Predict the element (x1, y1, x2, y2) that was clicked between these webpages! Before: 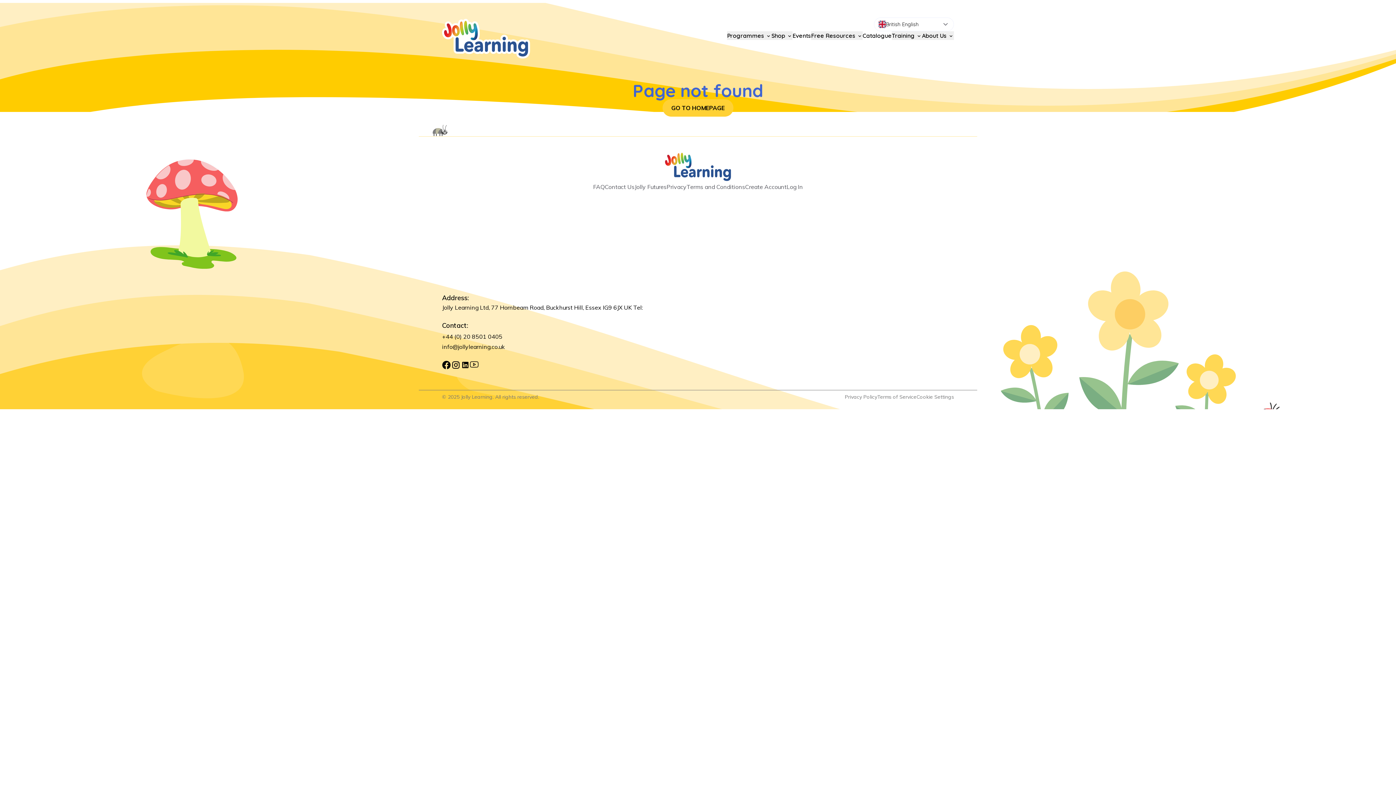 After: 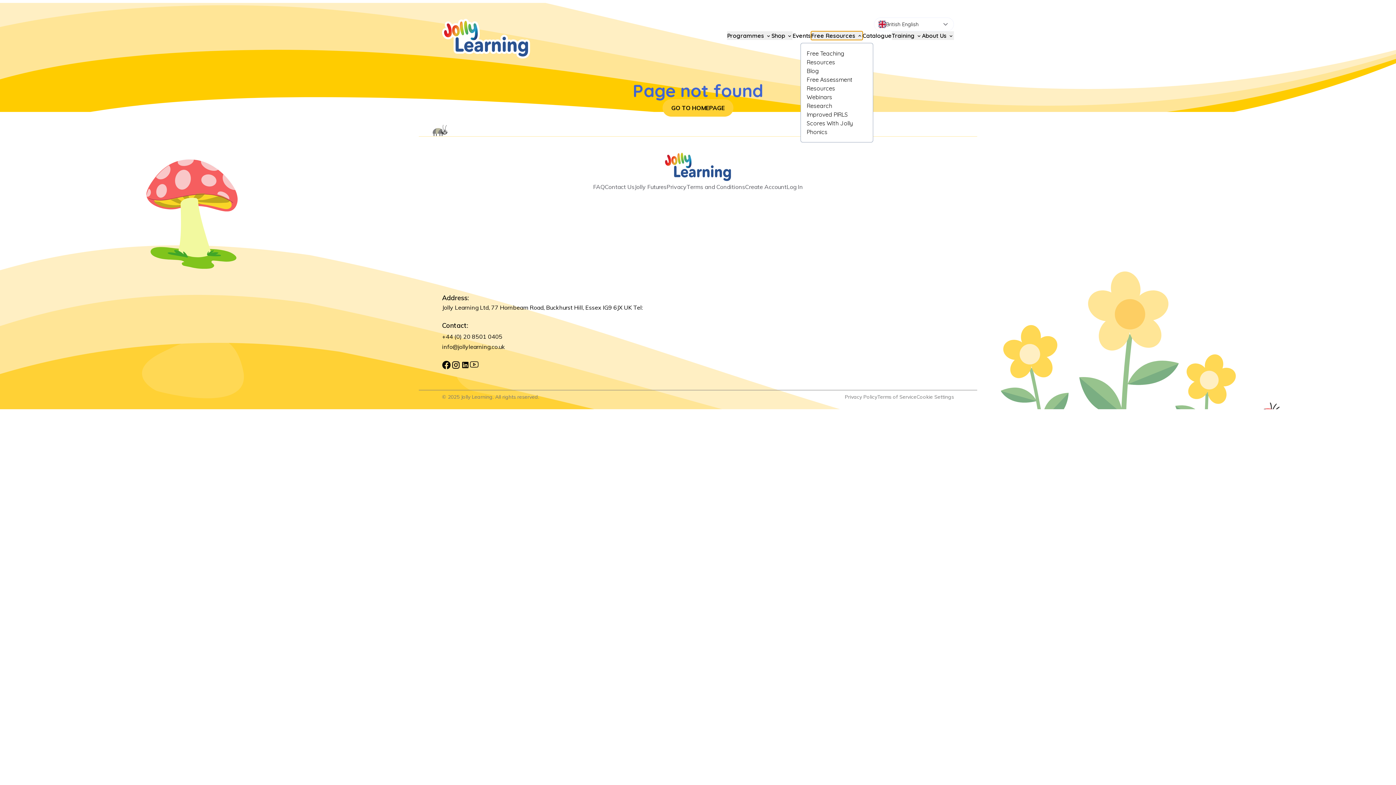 Action: label: Free Resources bbox: (811, 31, 862, 39)